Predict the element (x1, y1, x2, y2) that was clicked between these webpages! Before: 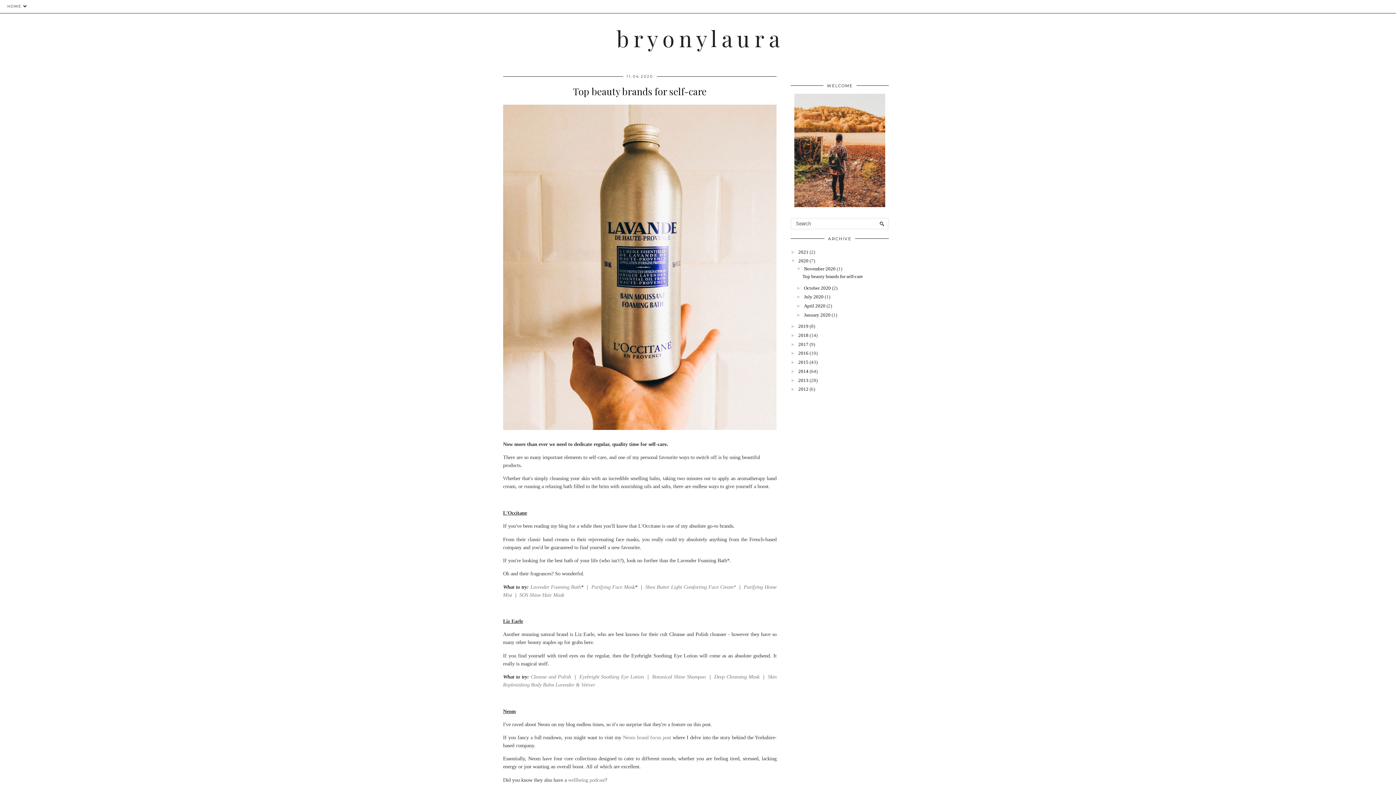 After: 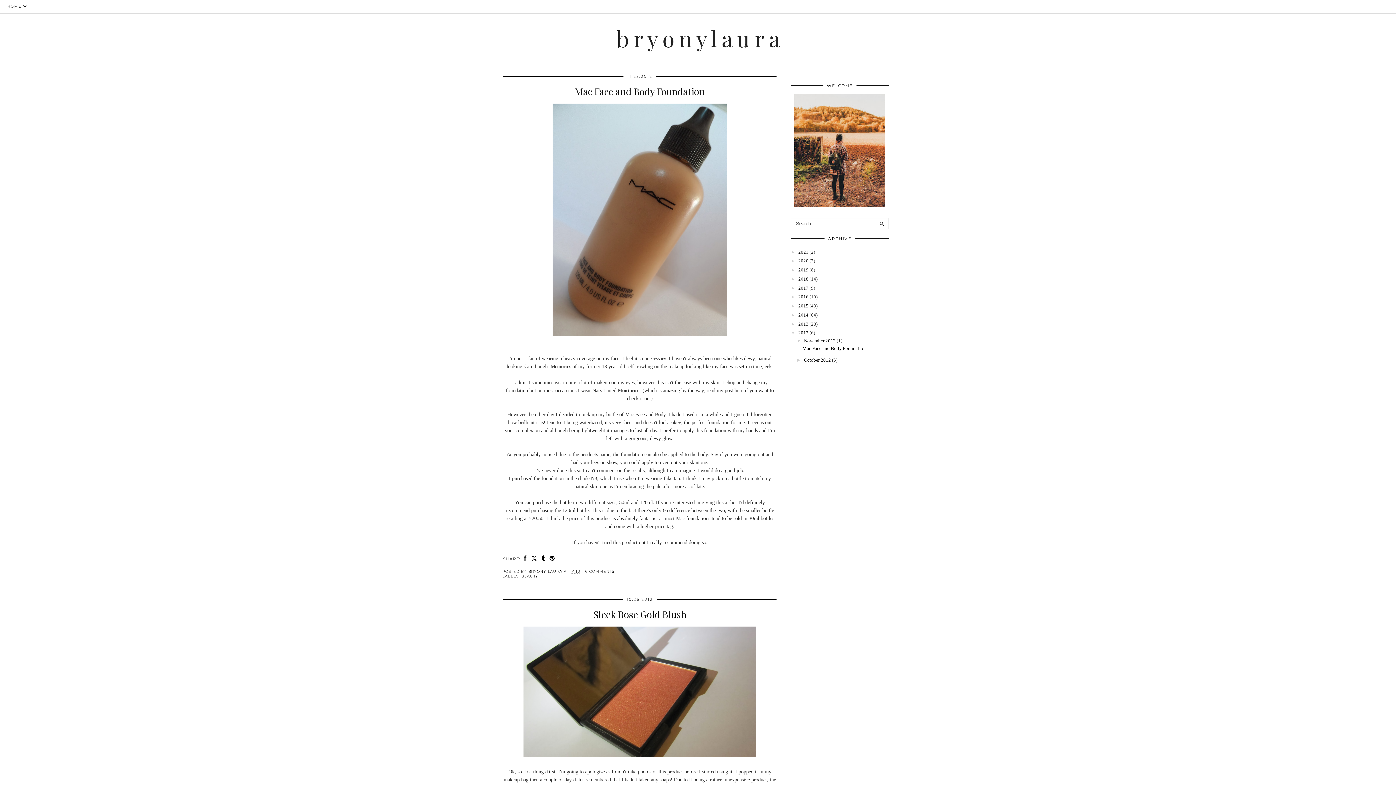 Action: label: 2012 bbox: (798, 386, 808, 392)